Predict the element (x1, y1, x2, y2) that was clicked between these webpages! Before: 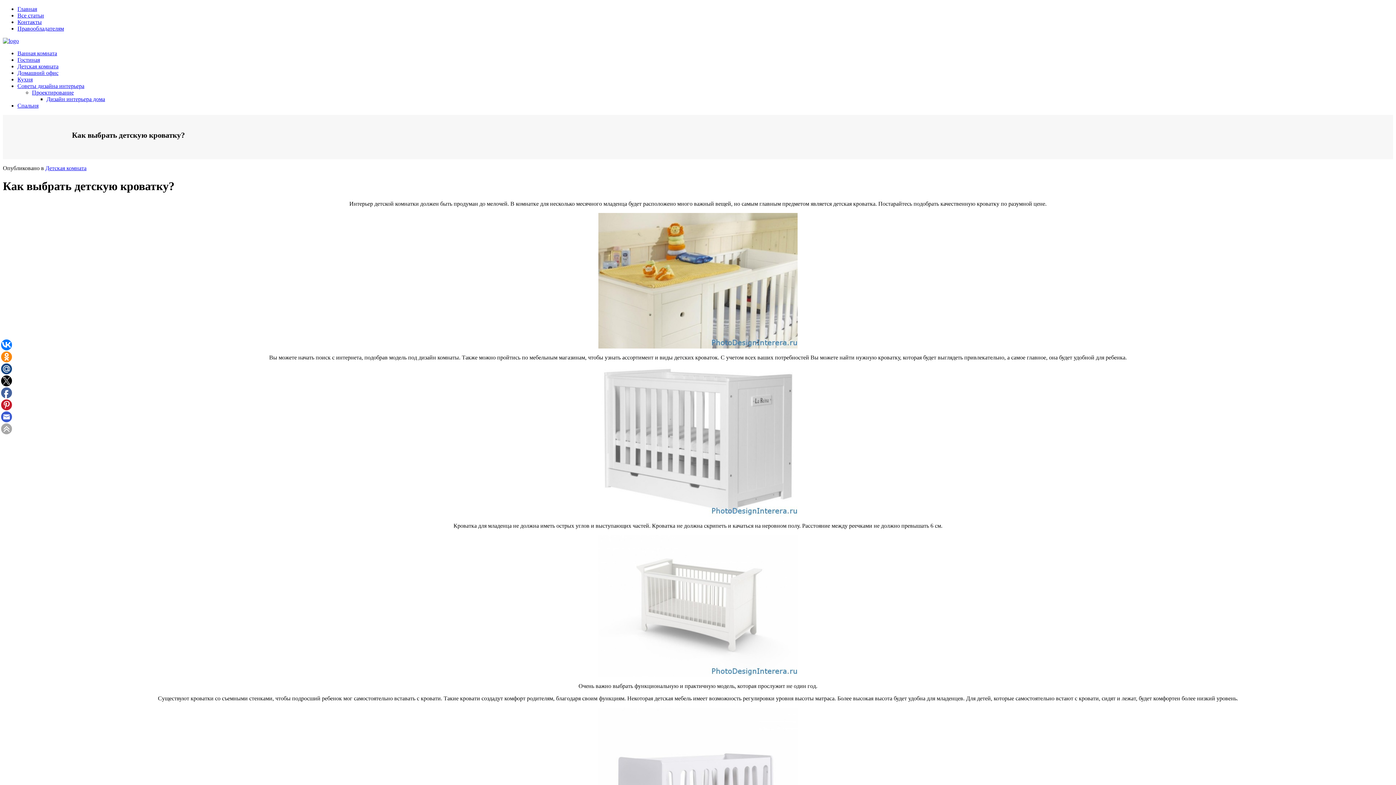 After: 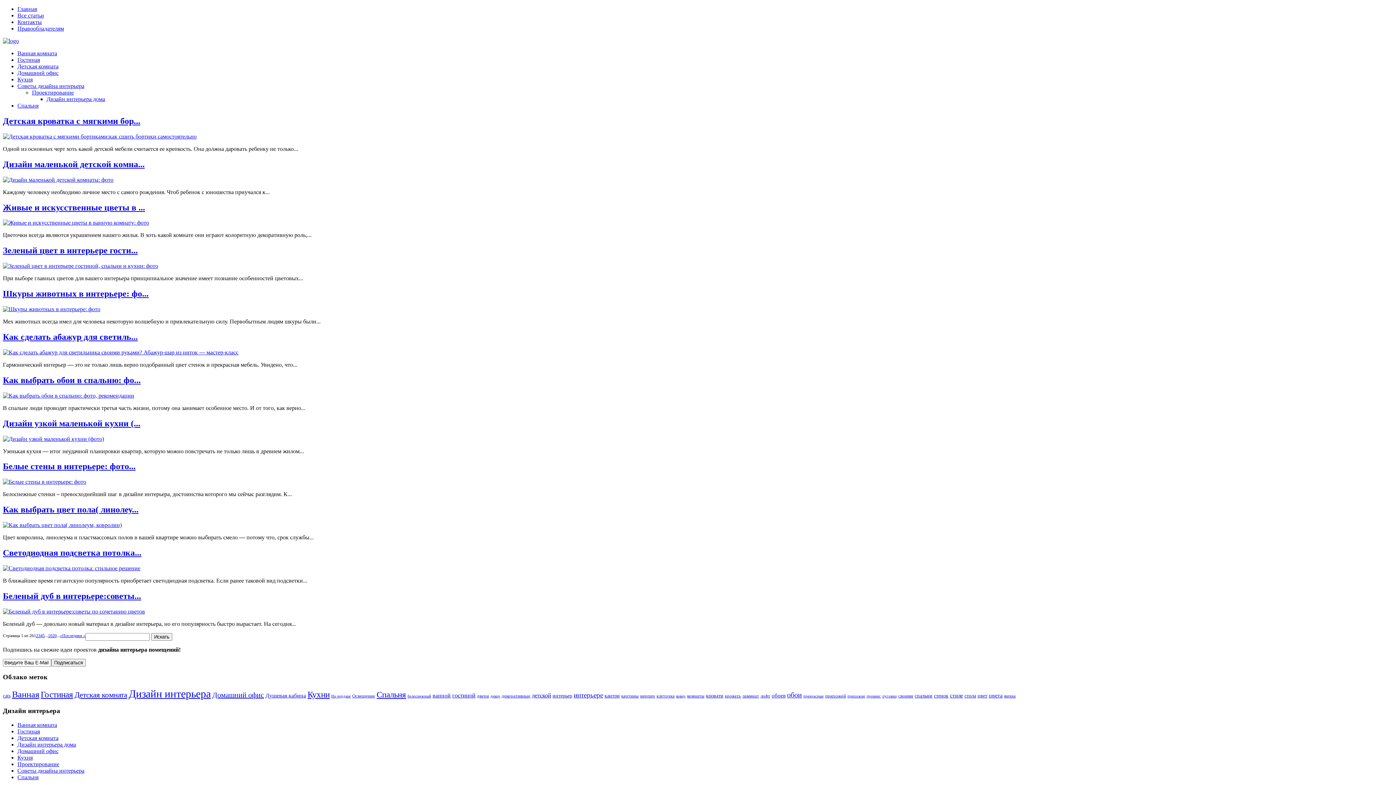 Action: bbox: (17, 82, 84, 89) label: Советы дизайна интерьера